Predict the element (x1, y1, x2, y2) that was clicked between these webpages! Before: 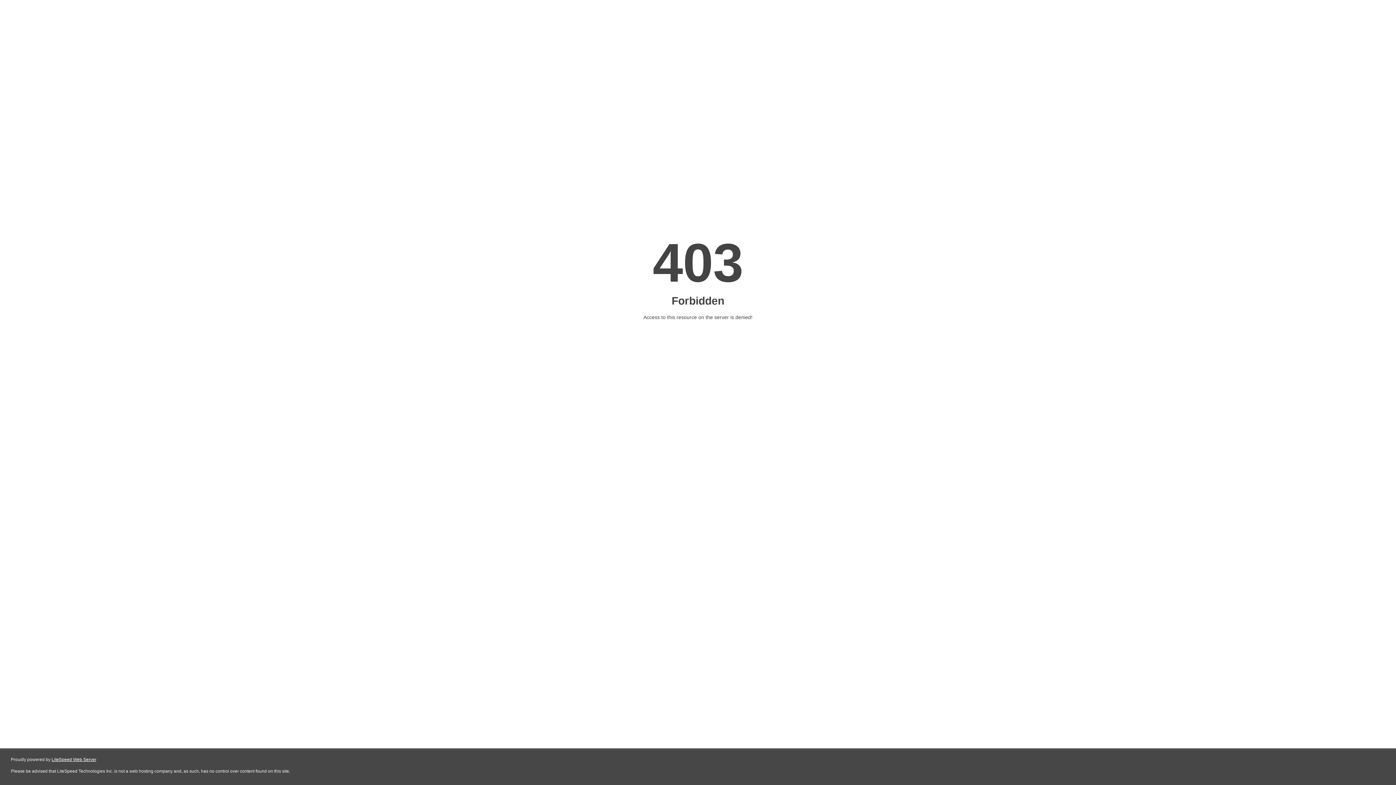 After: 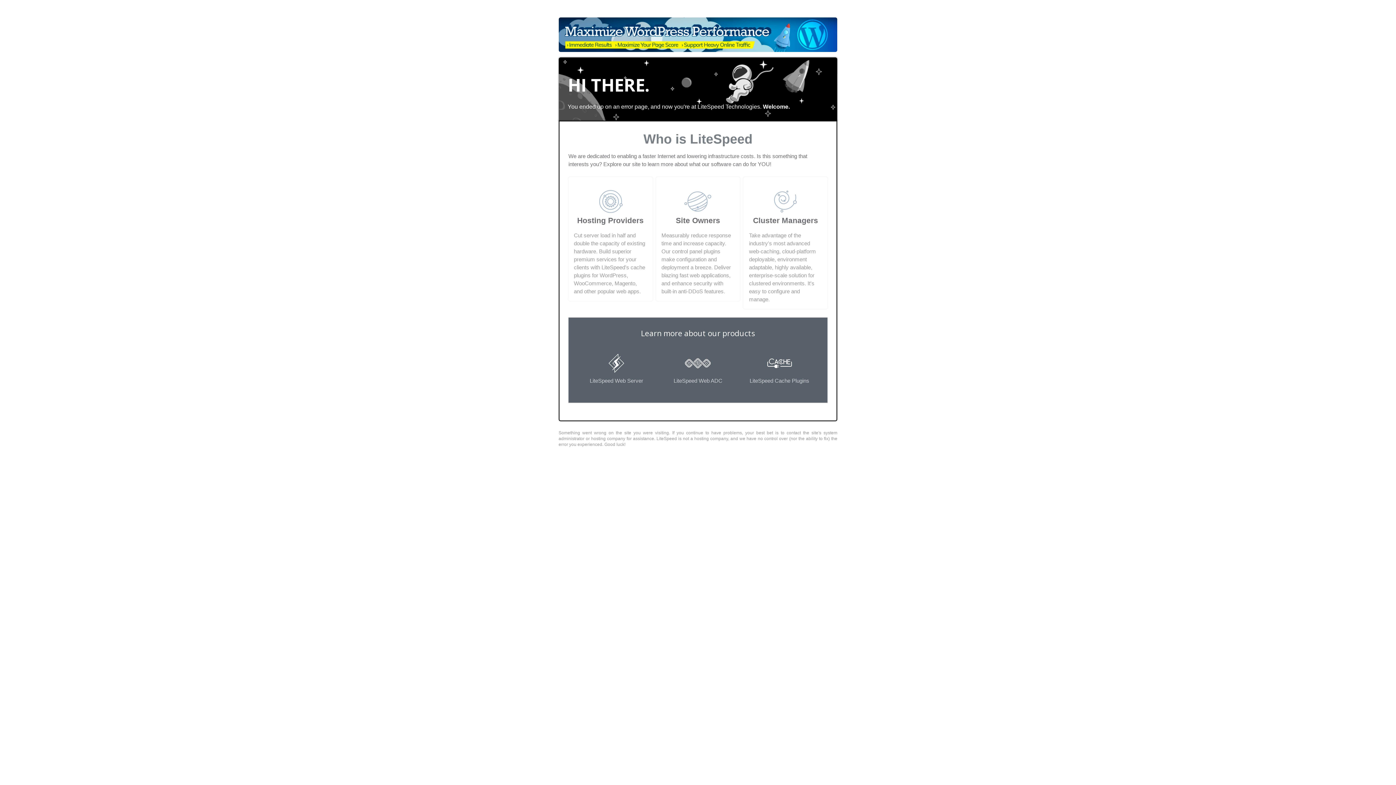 Action: bbox: (51, 757, 96, 762) label: LiteSpeed Web Server